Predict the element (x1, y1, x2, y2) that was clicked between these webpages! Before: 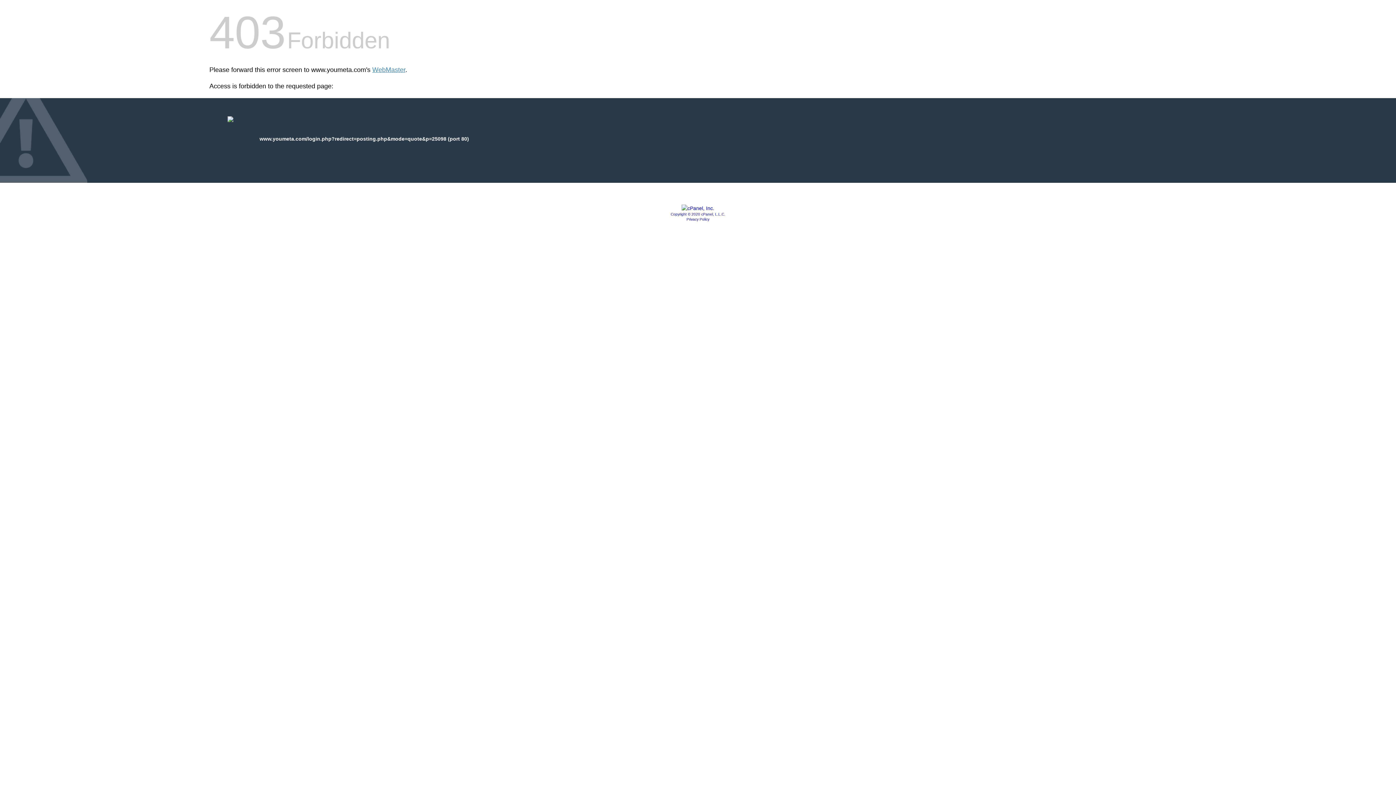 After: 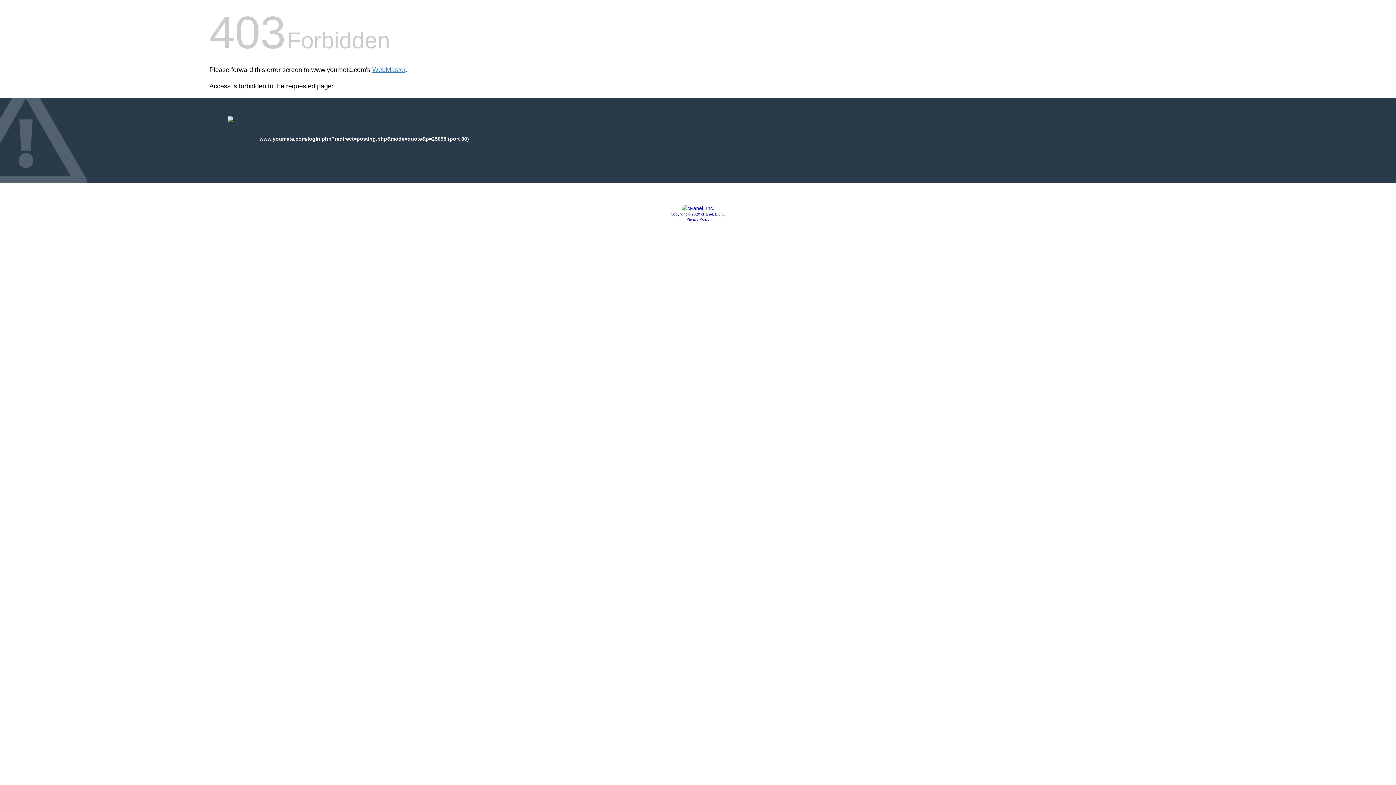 Action: label: Copyright © 2020 cPanel, L.L.C. bbox: (670, 212, 725, 216)